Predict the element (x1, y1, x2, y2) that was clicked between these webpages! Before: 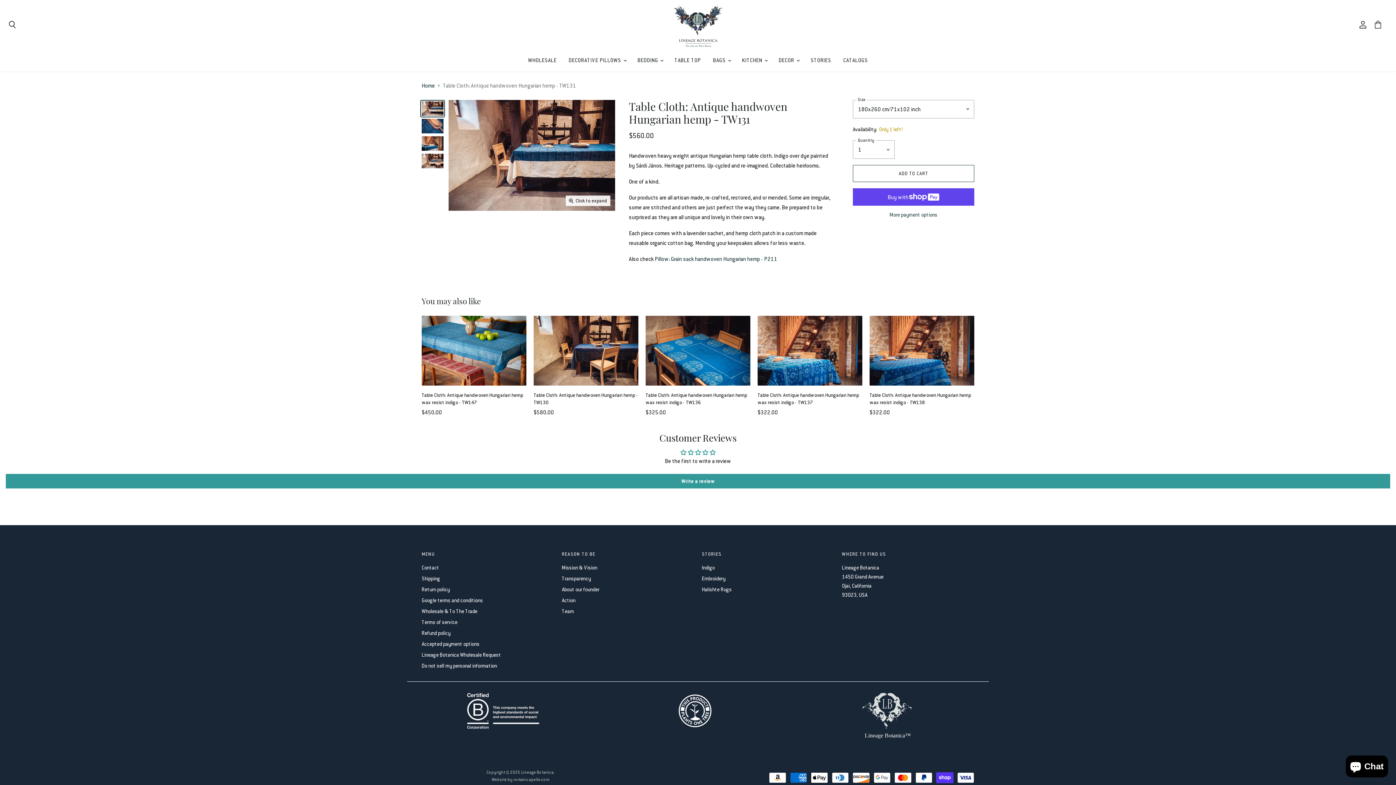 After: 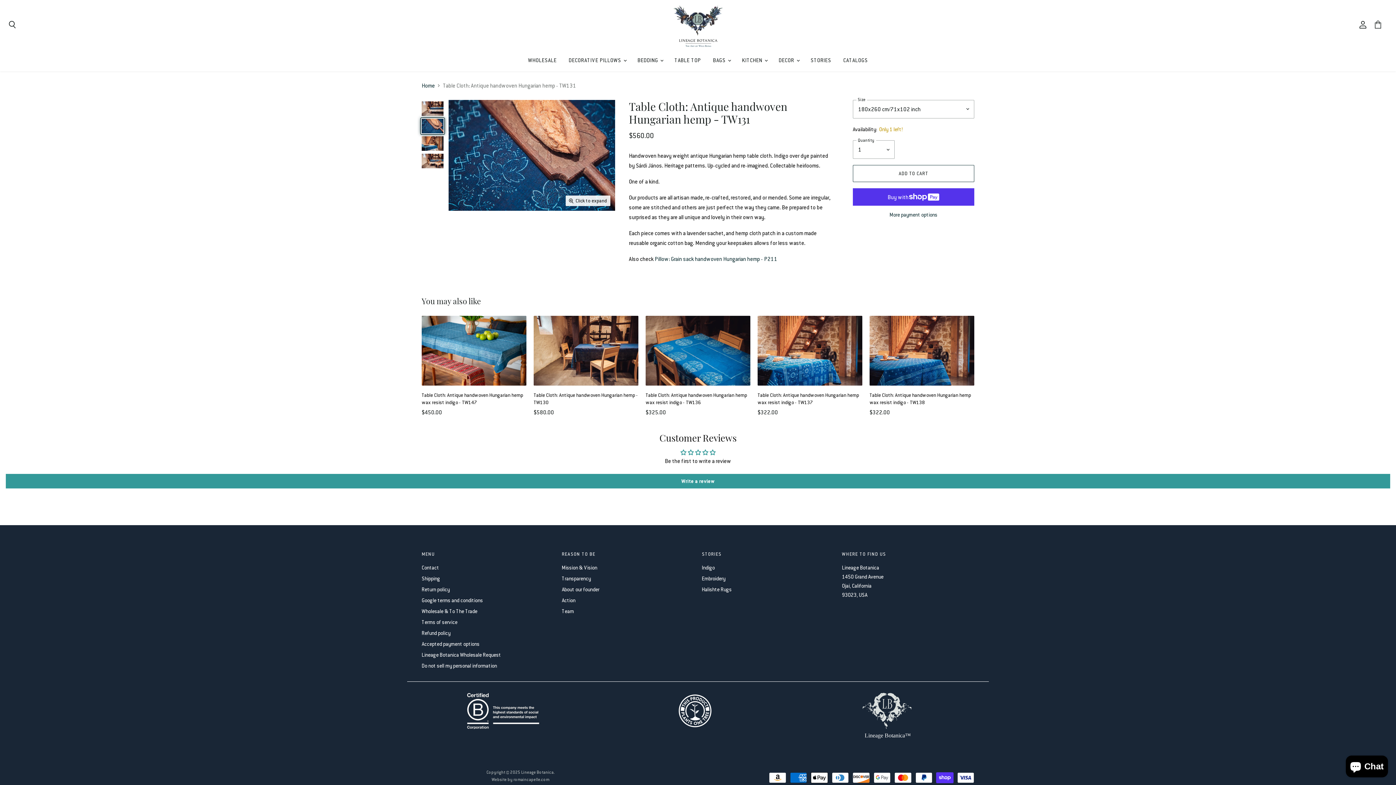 Action: label: Antique handwoven Hungarian hemp table cloth with indigo patterns, showcasing a rustic bread on a wooden board. thumbnail bbox: (421, 118, 444, 134)